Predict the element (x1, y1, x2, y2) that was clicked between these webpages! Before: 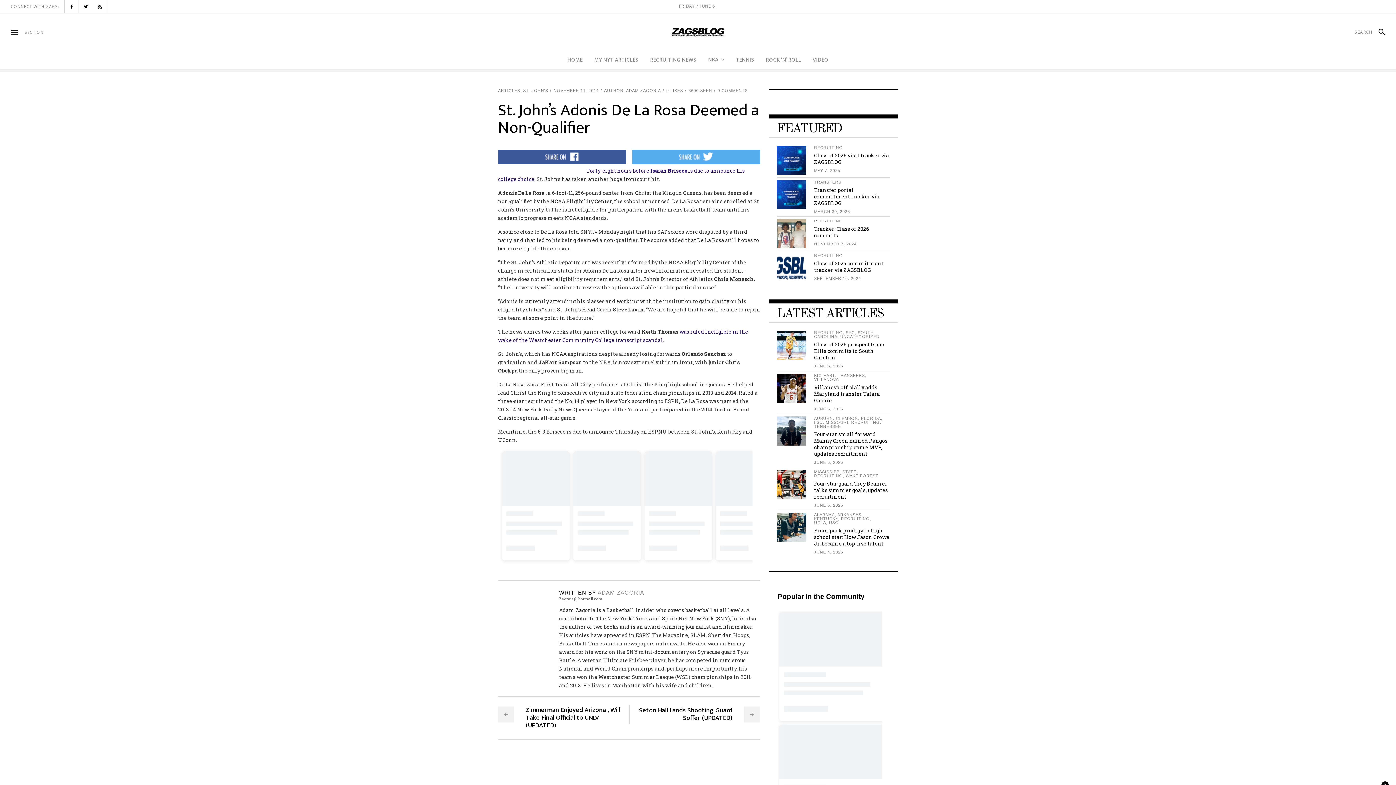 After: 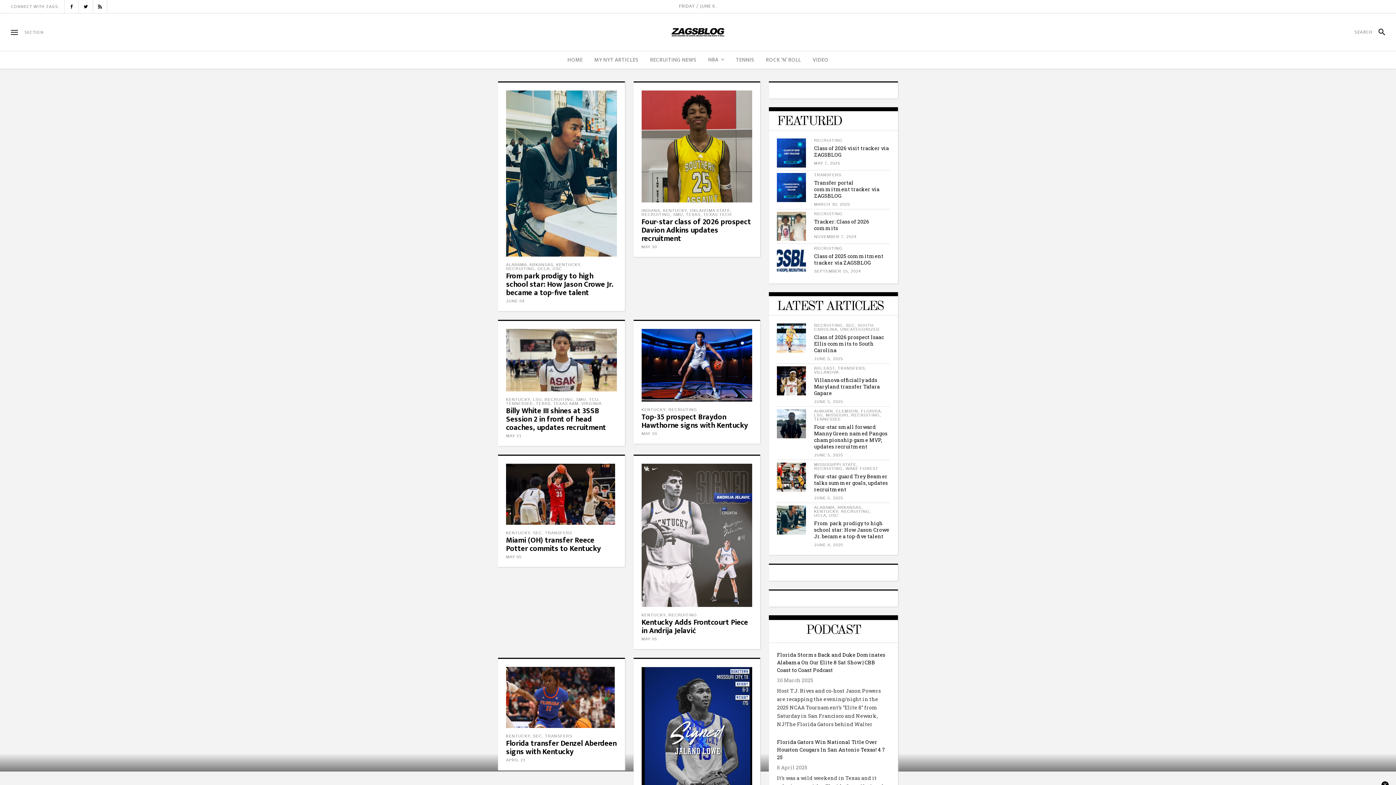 Action: label: KENTUCKY bbox: (814, 516, 838, 521)